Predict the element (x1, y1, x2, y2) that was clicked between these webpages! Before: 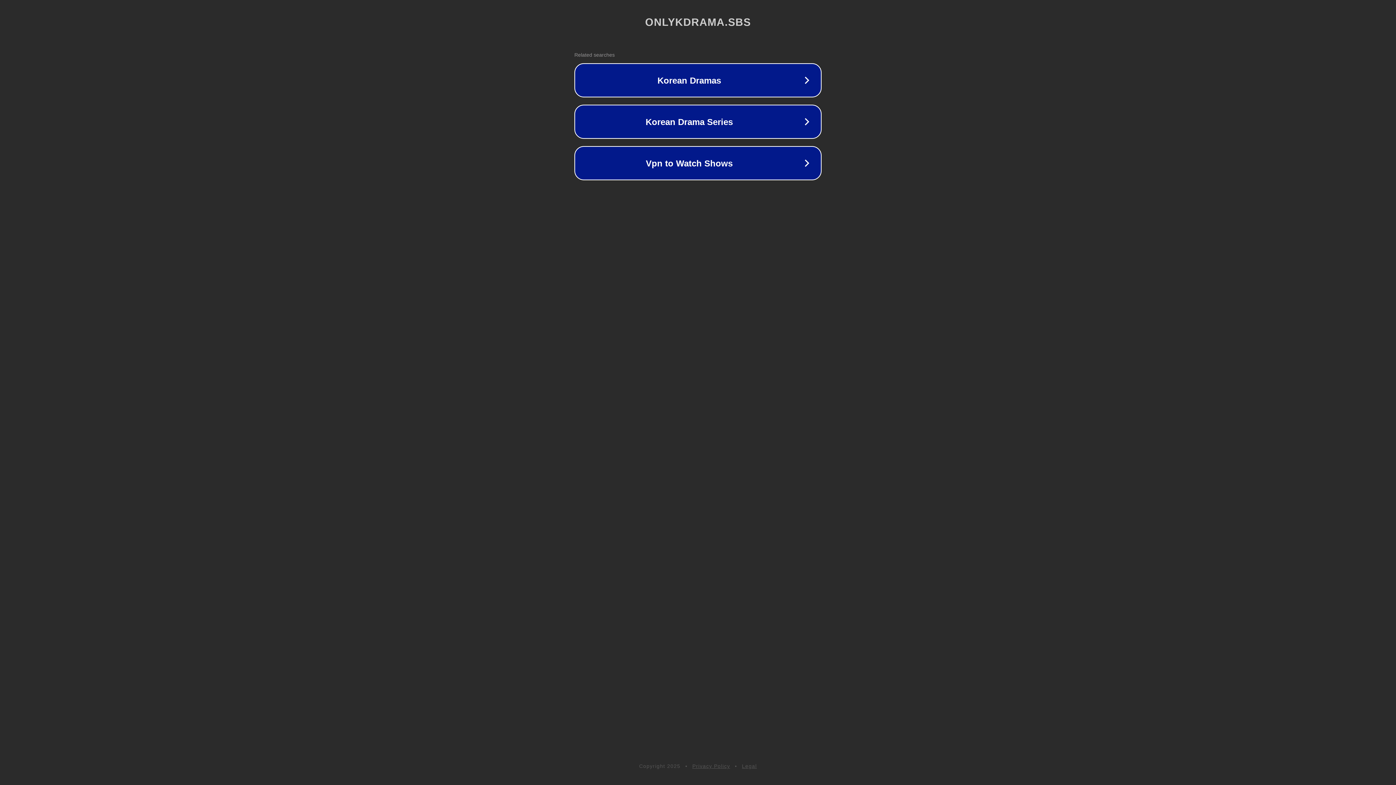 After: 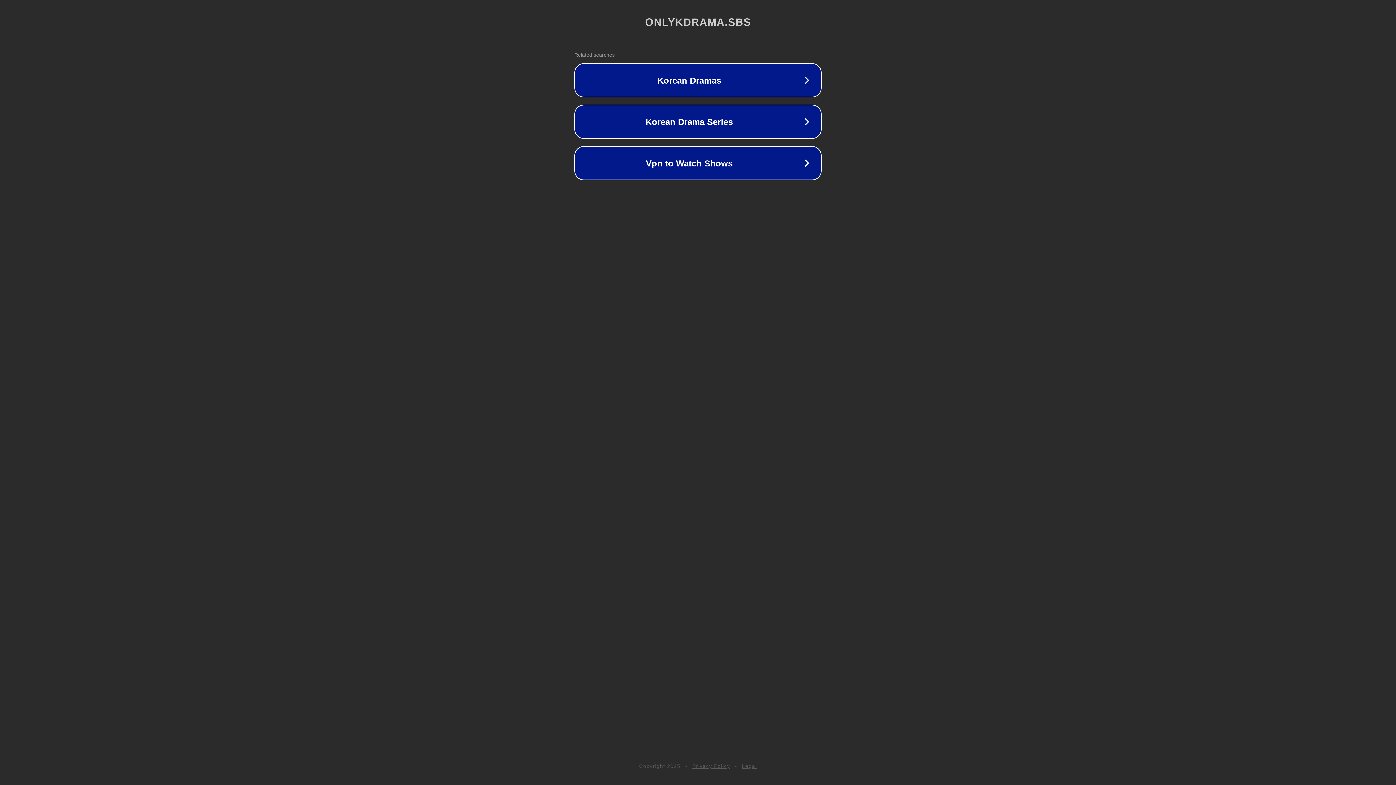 Action: bbox: (742, 763, 757, 769) label: Legal